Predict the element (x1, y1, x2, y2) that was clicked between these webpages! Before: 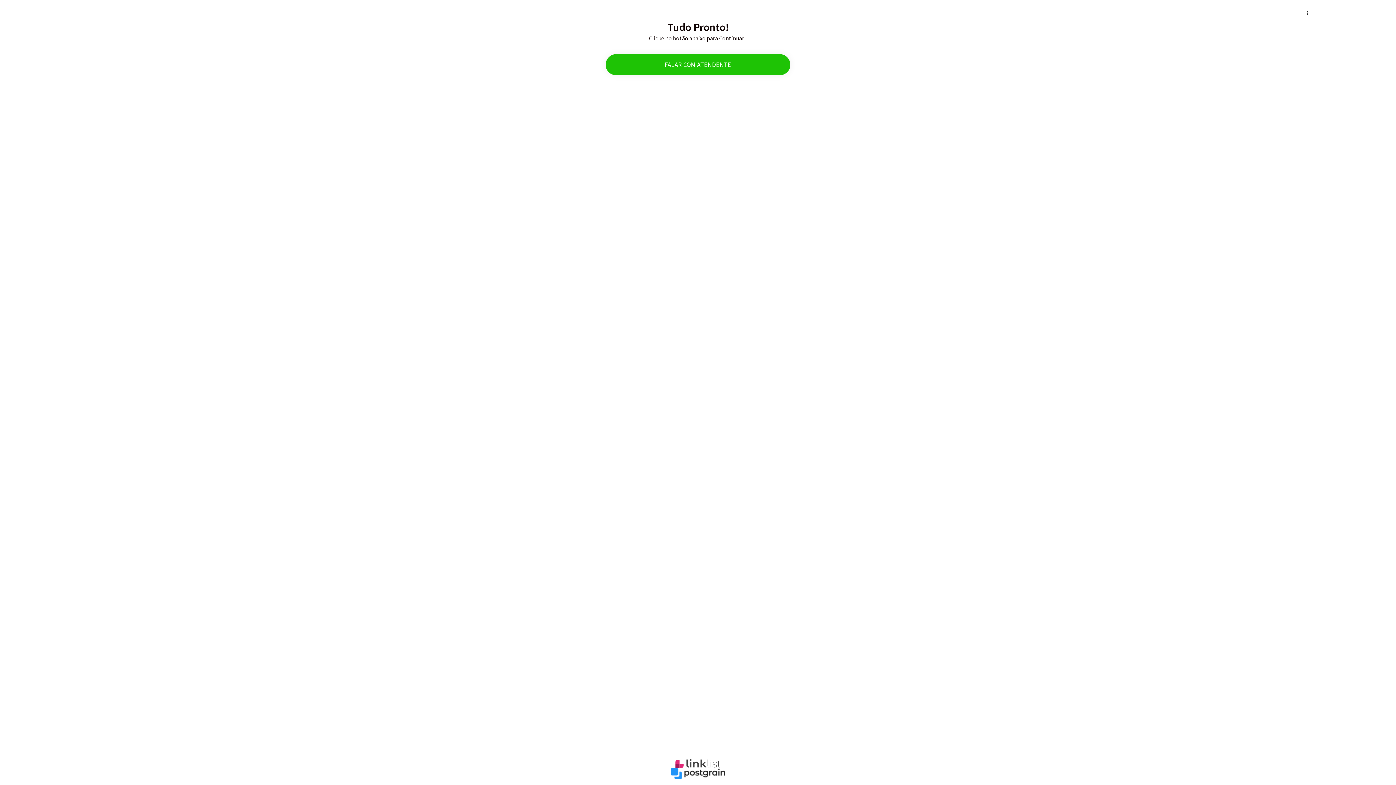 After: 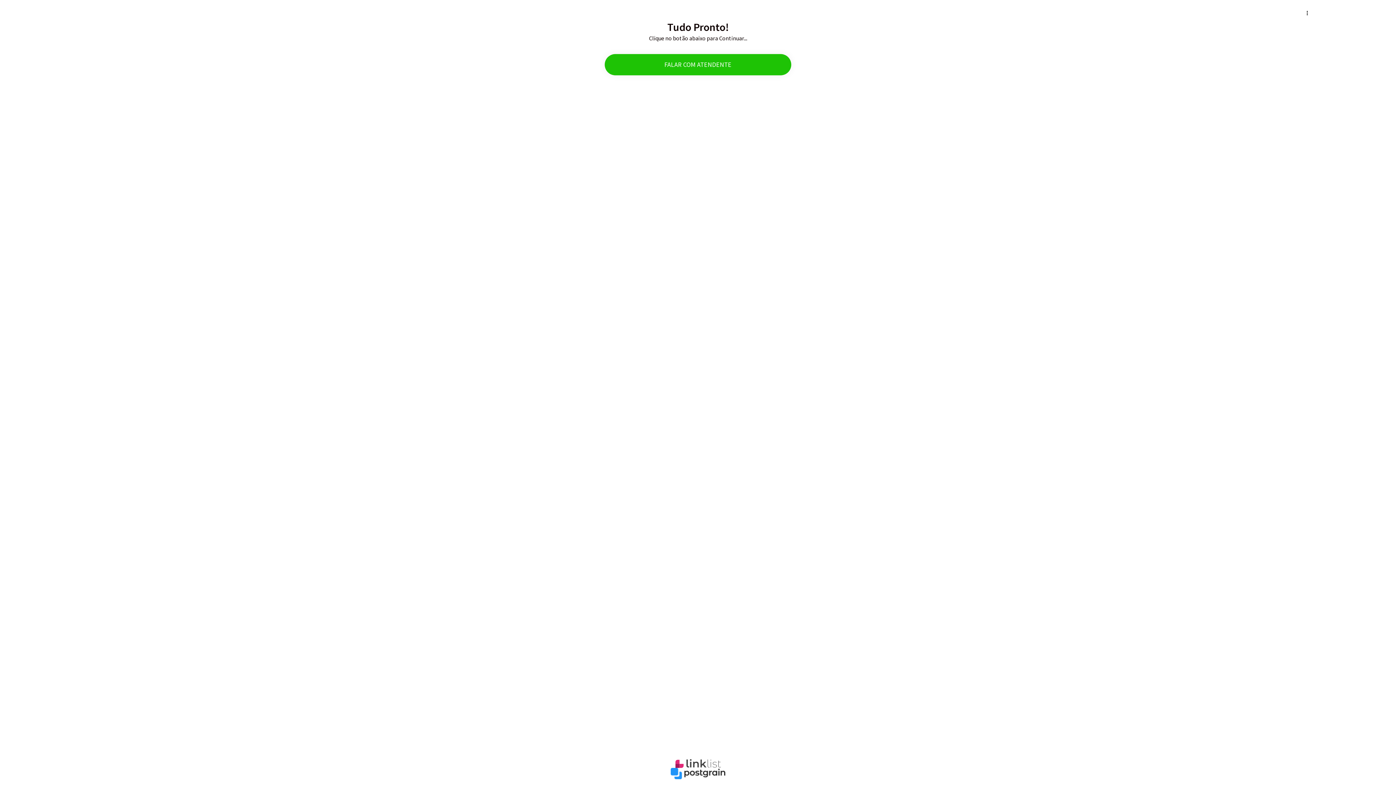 Action: bbox: (605, 54, 790, 75) label: FALAR COM ATENDENTE